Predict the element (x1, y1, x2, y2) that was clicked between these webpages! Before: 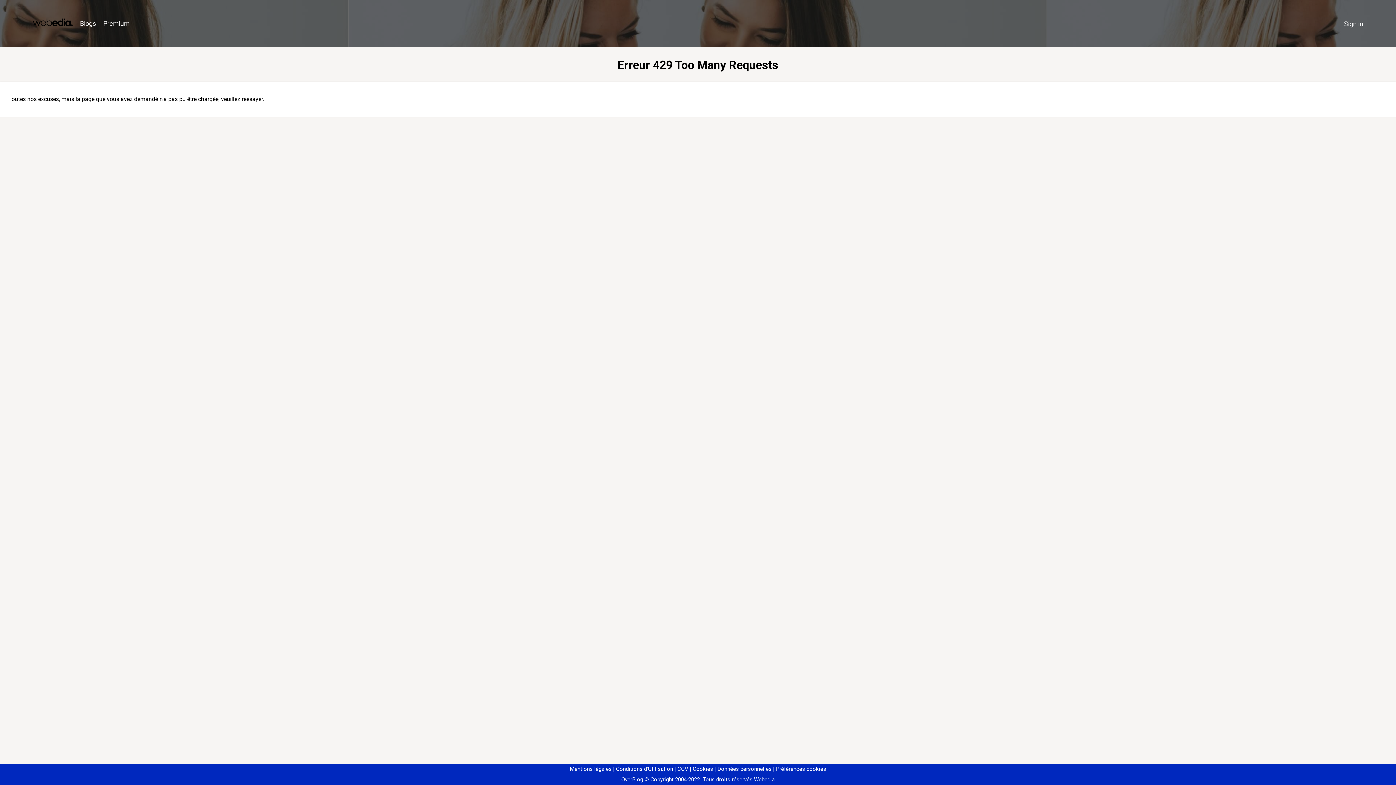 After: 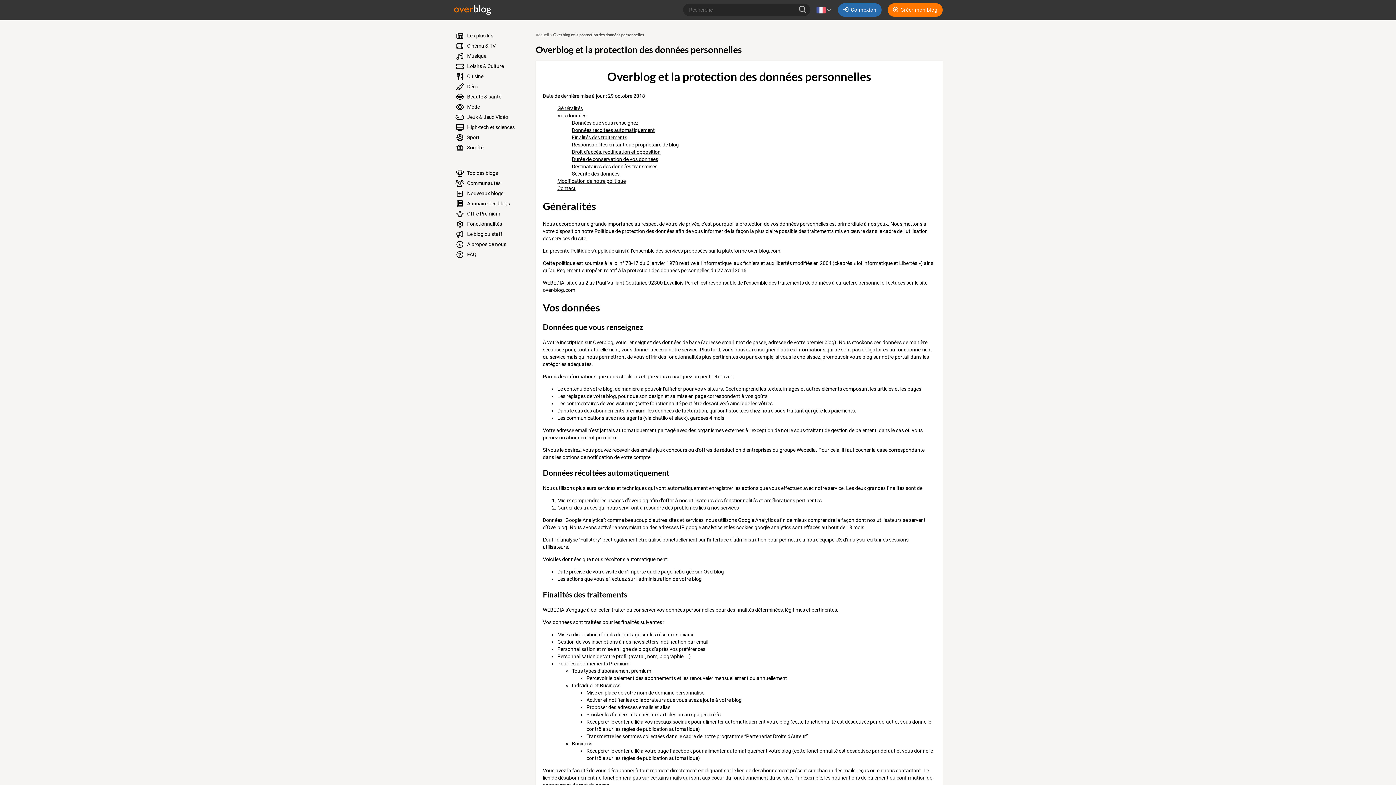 Action: label: Données personnelles bbox: (714, 766, 771, 772)